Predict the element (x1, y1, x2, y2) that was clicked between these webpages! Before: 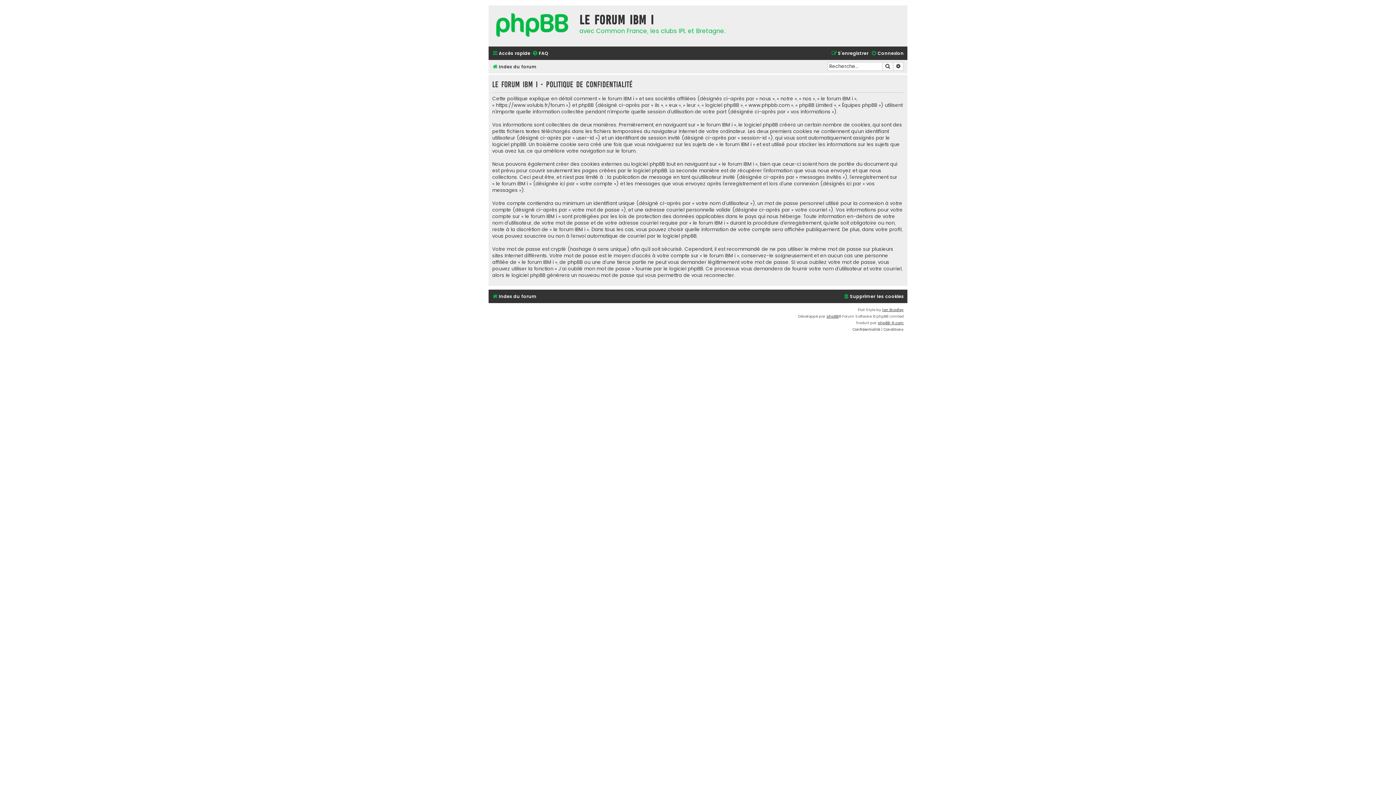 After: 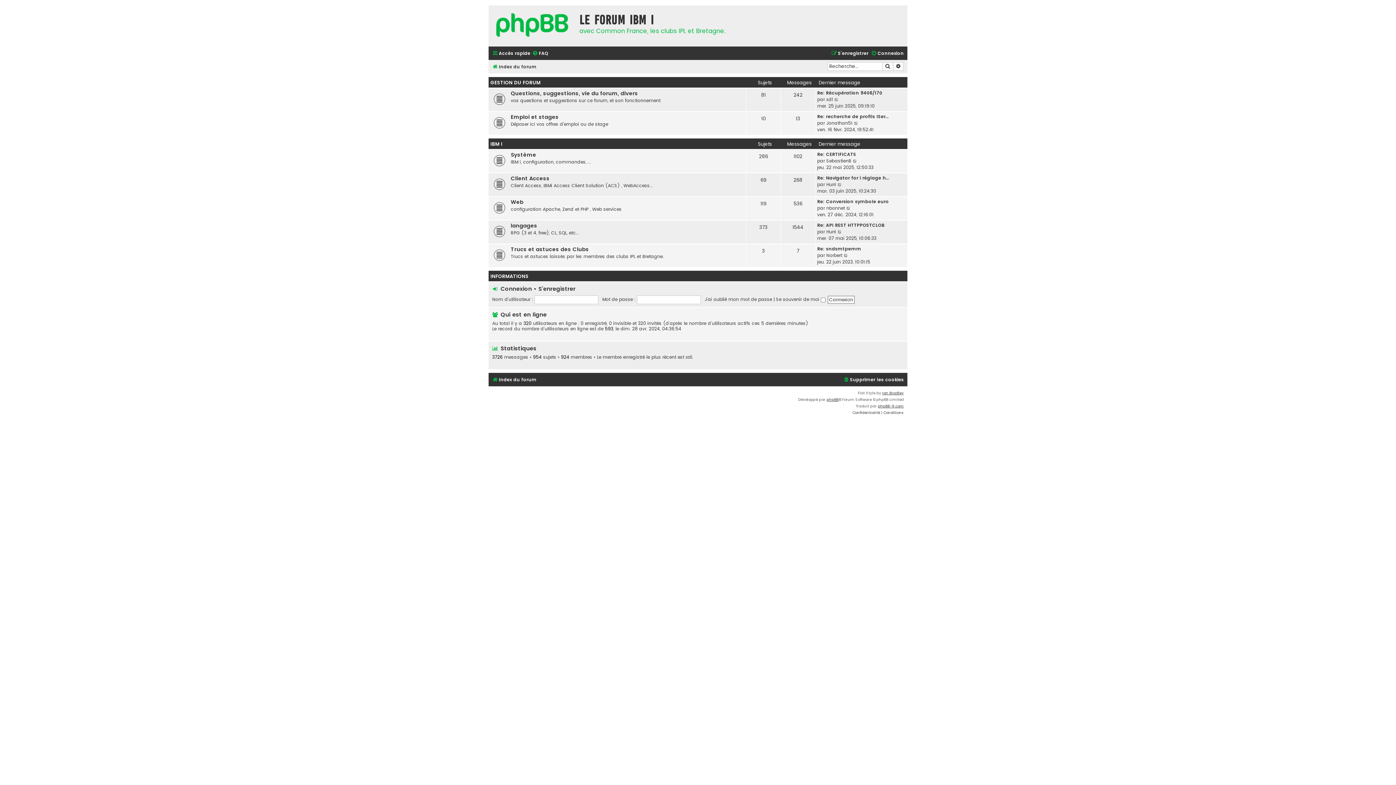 Action: bbox: (490, 7, 574, 44)